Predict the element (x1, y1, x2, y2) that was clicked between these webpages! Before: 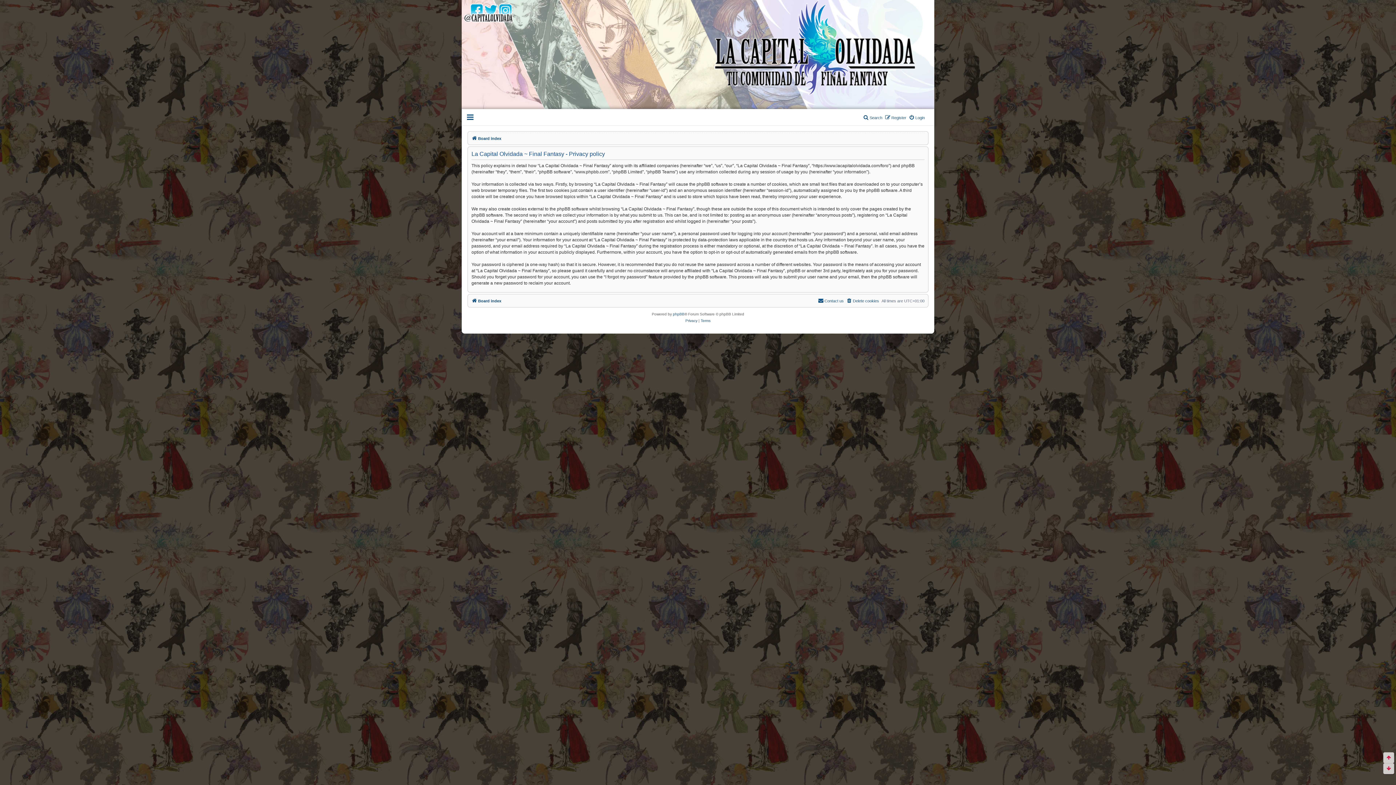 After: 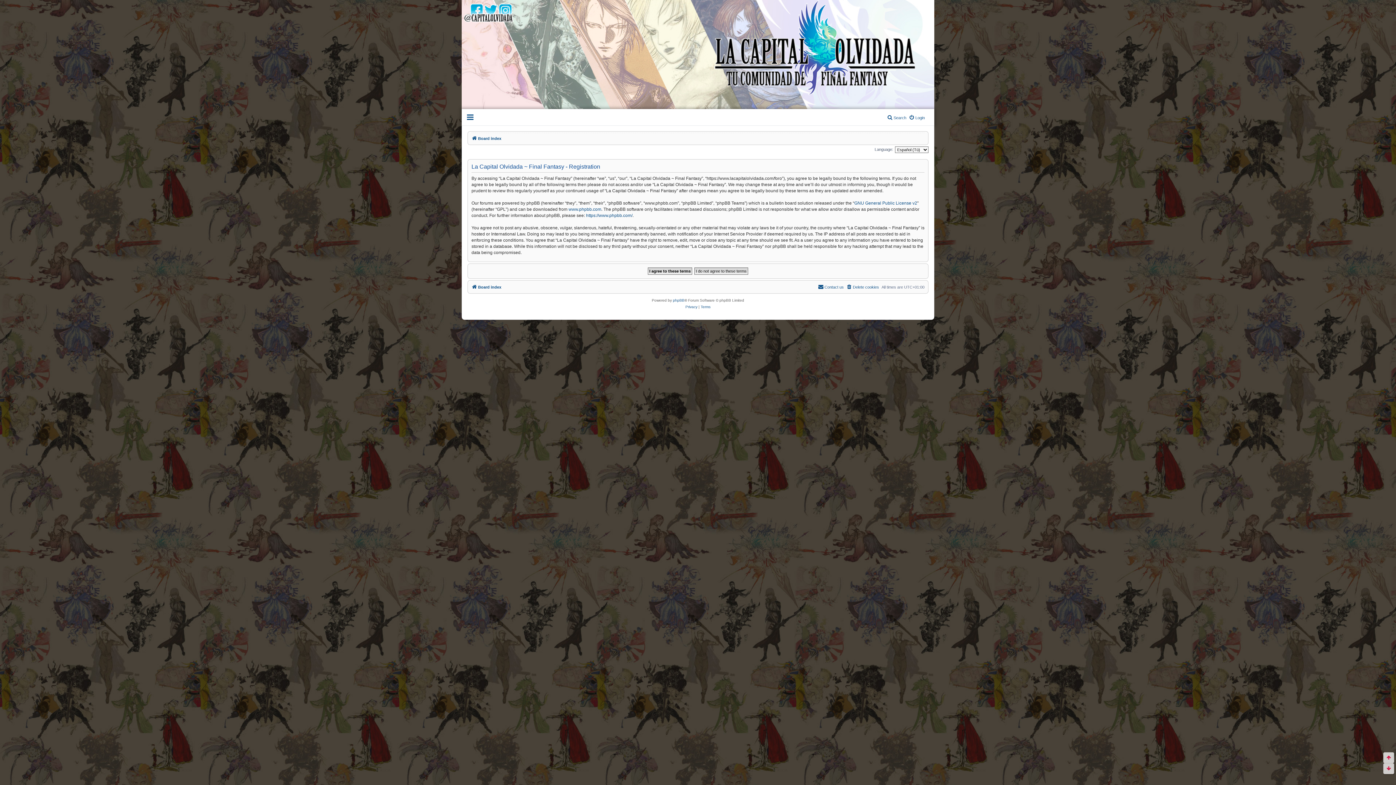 Action: bbox: (885, 113, 906, 122) label: Register